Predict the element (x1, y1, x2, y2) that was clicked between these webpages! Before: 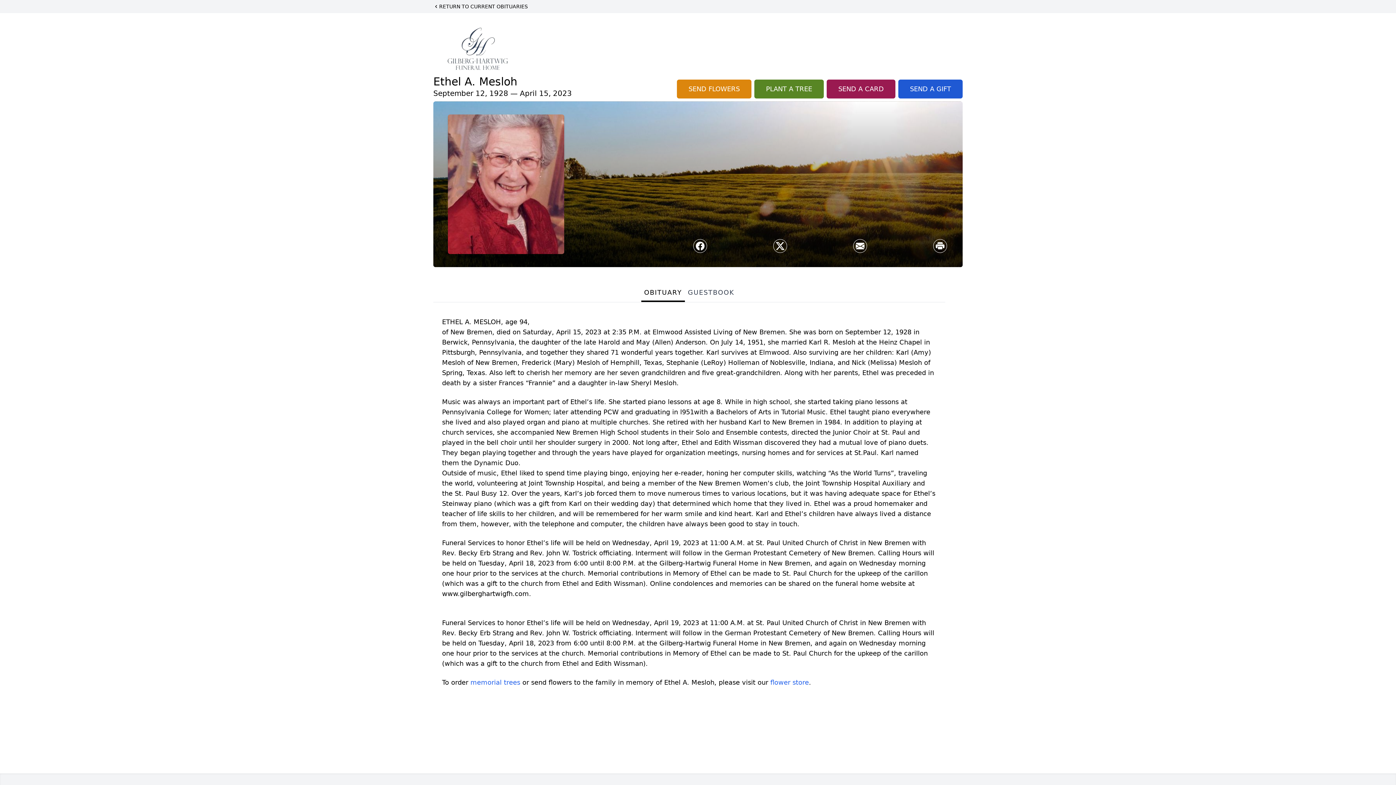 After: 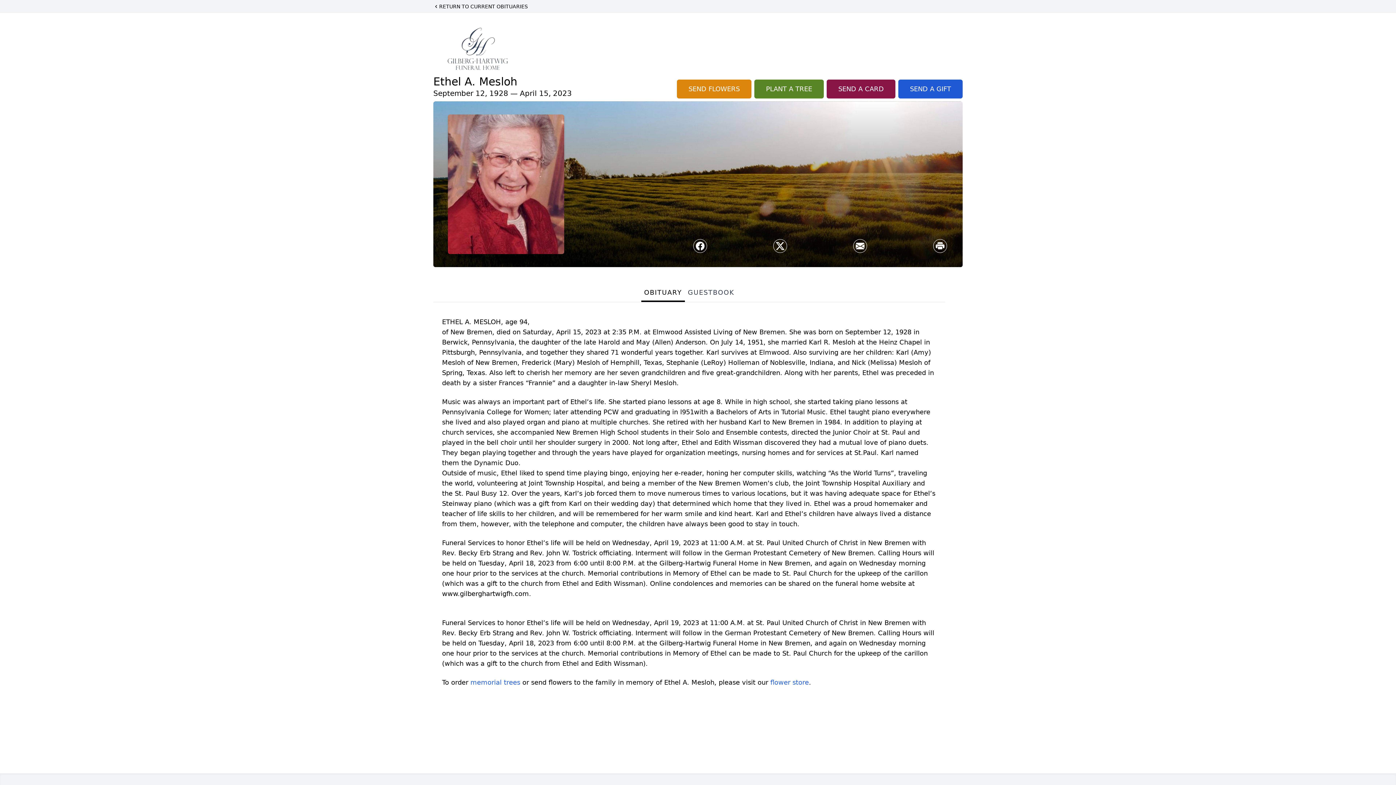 Action: bbox: (826, 79, 895, 98) label: SEND A CARD